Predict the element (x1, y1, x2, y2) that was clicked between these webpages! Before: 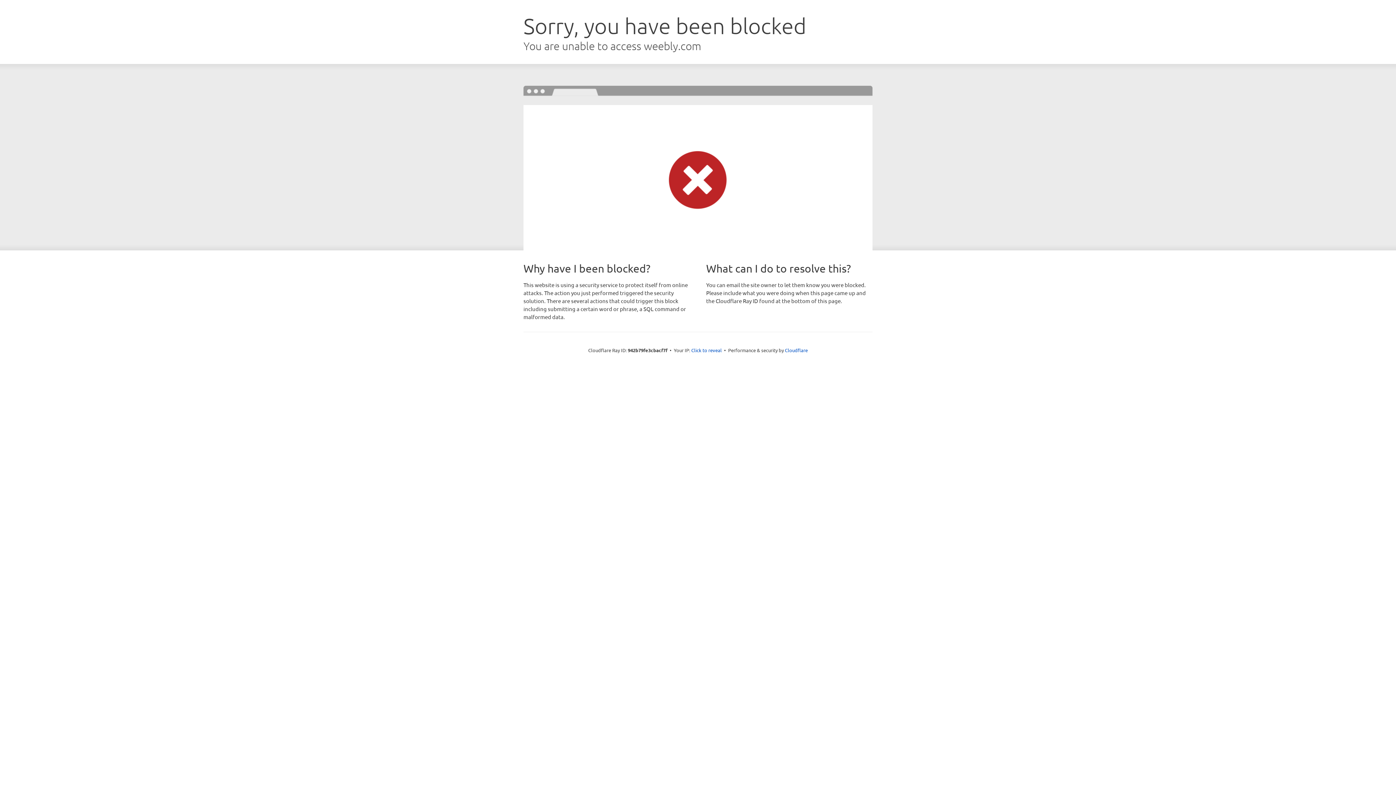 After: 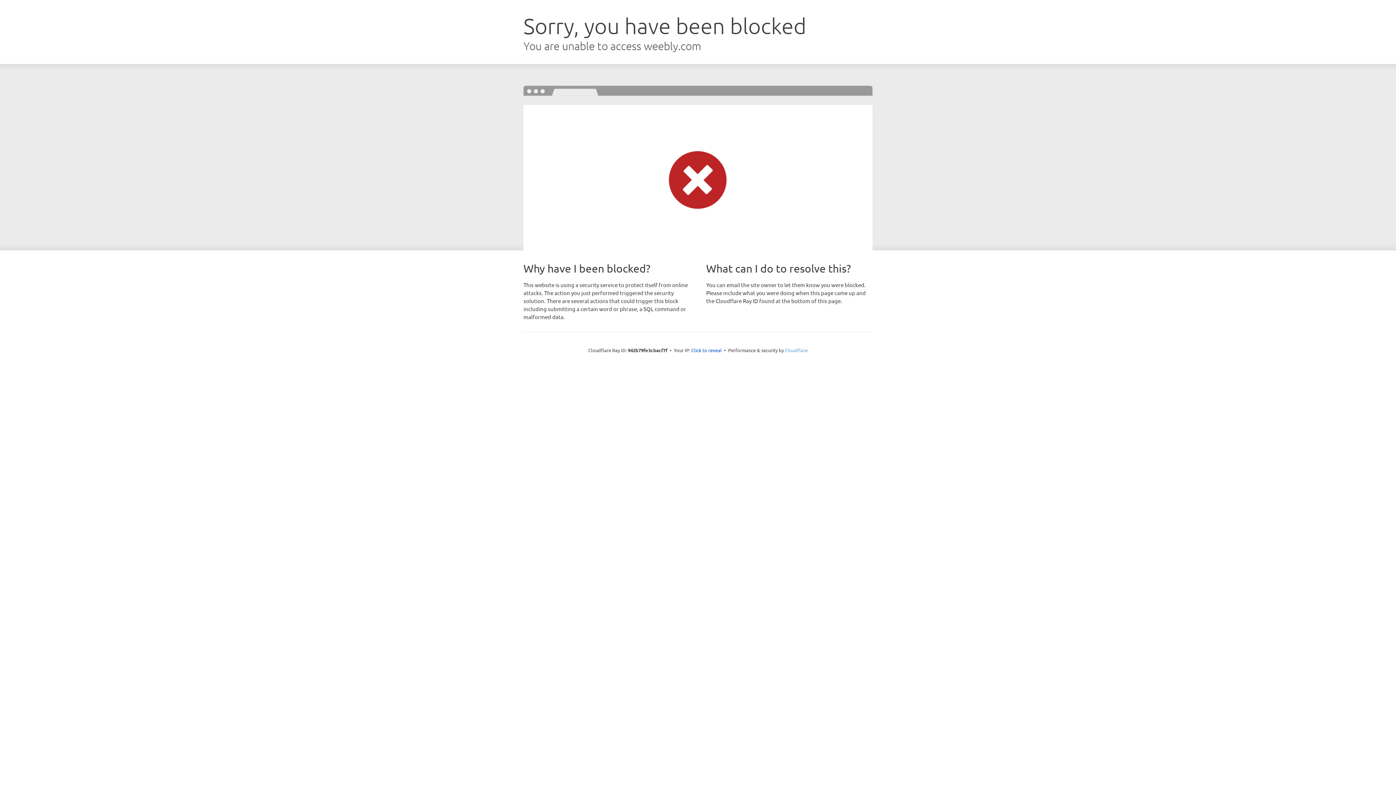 Action: bbox: (785, 347, 808, 353) label: Cloudflare